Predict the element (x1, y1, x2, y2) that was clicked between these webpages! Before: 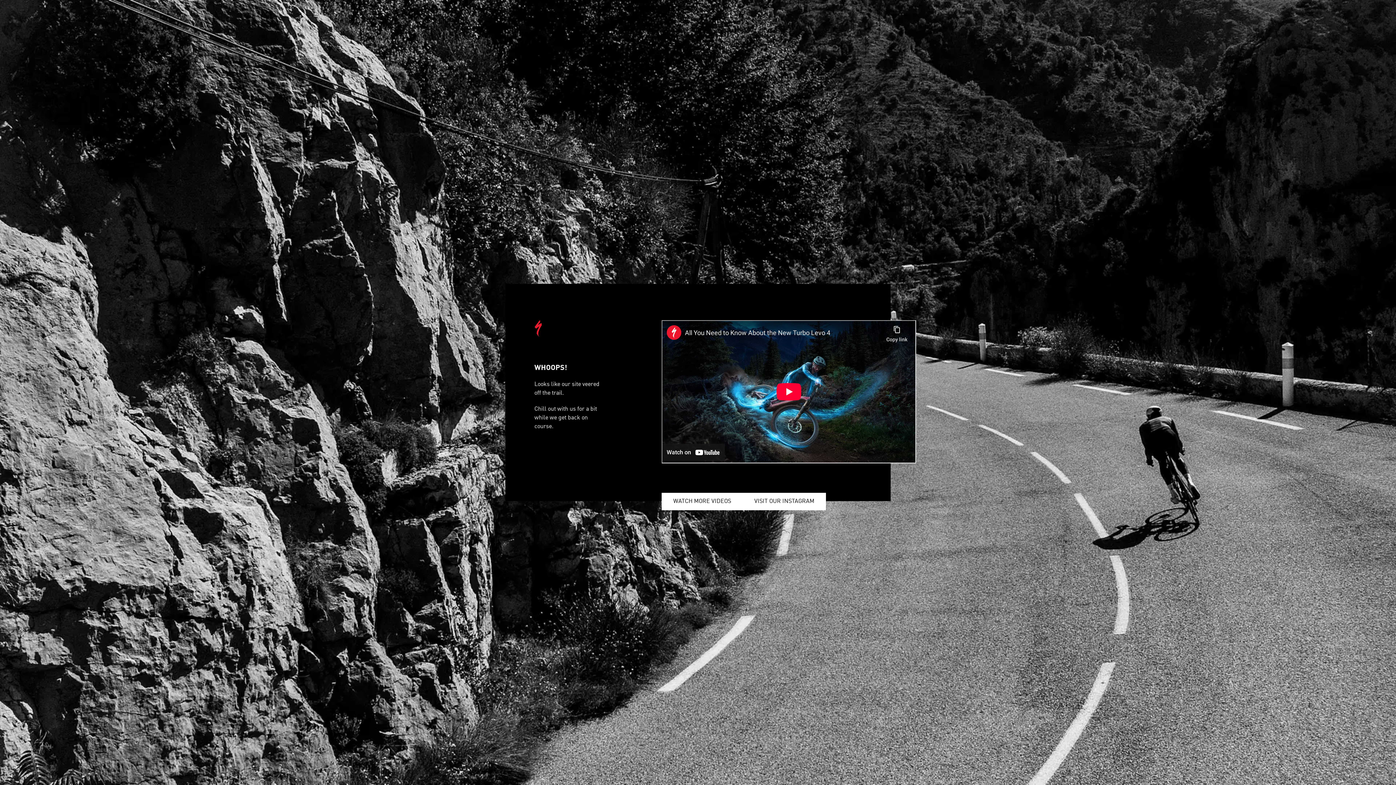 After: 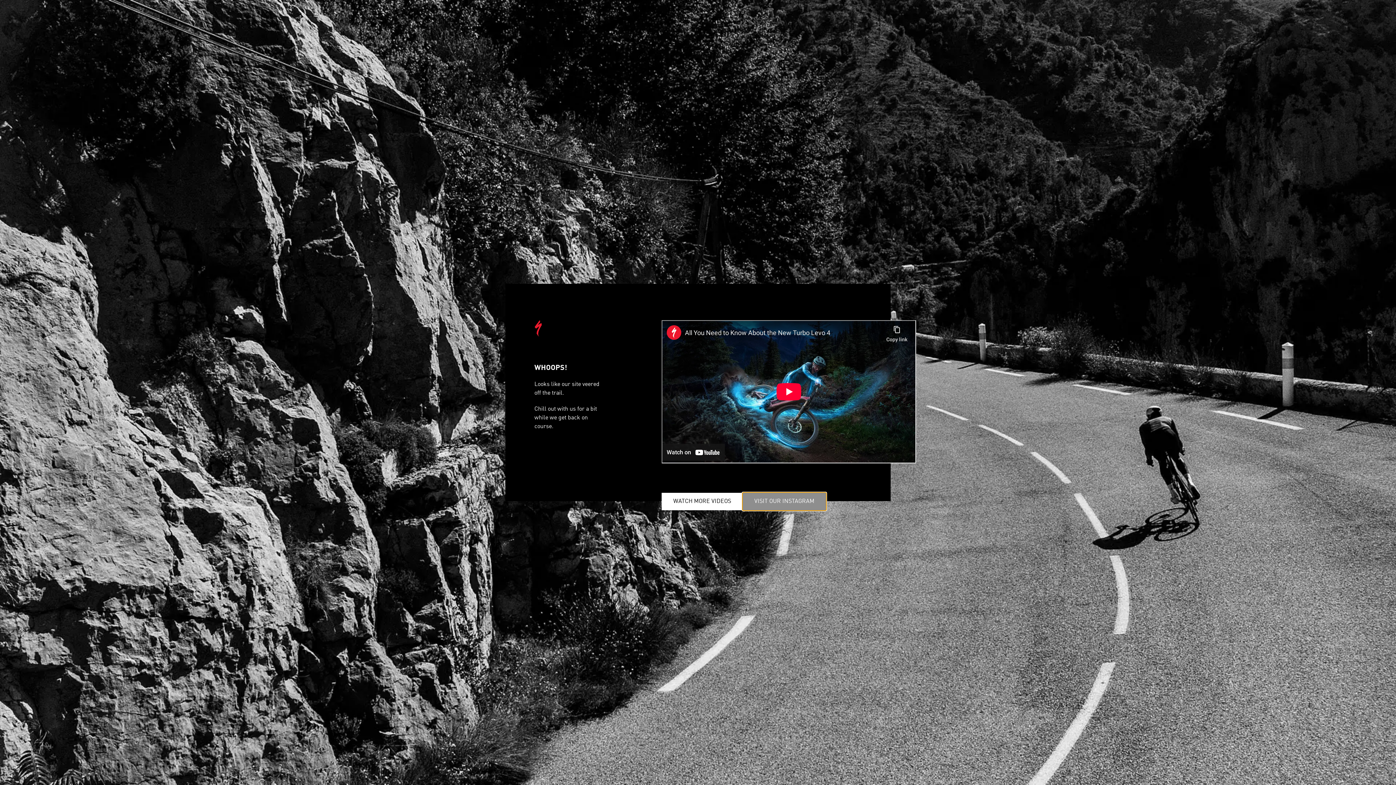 Action: bbox: (742, 493, 826, 510) label: VISIT OUR INSTAGRAM